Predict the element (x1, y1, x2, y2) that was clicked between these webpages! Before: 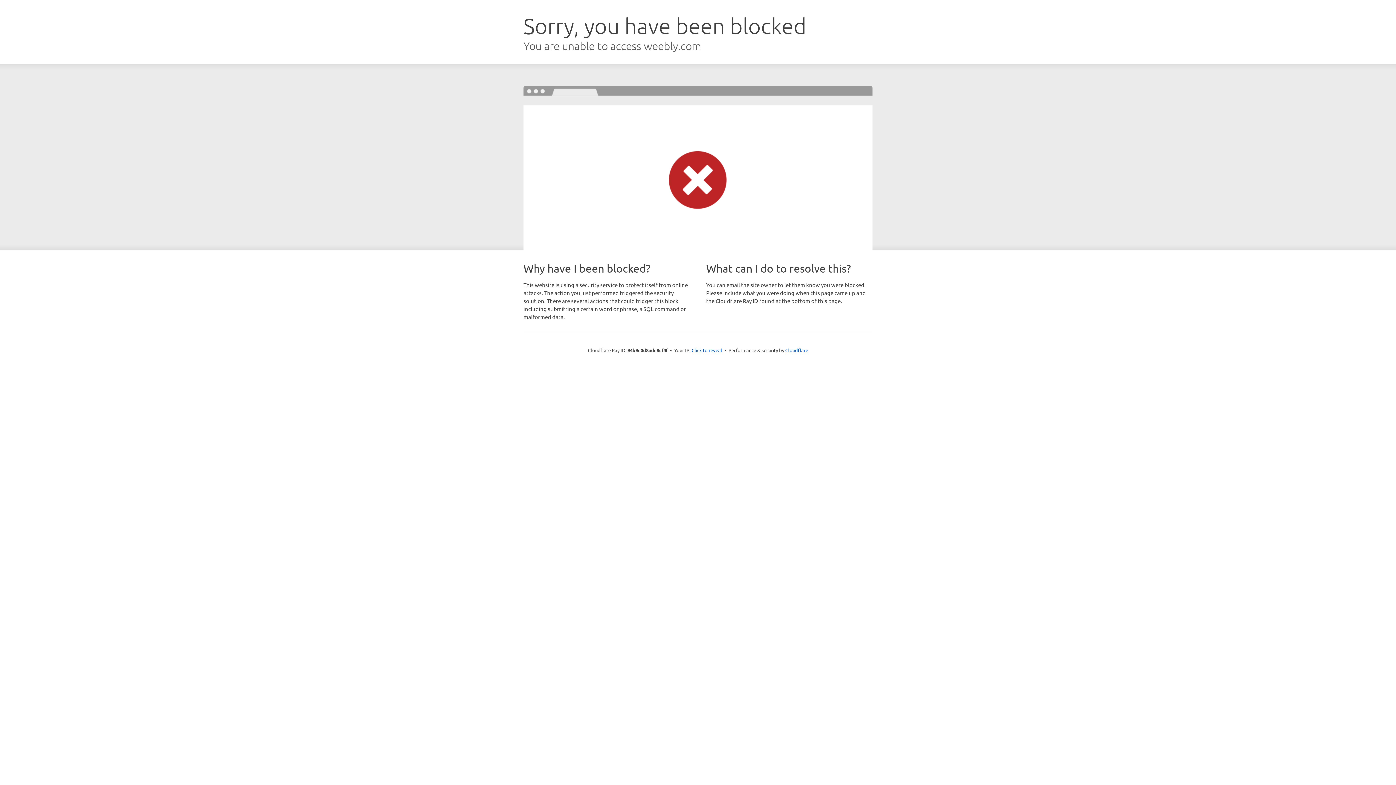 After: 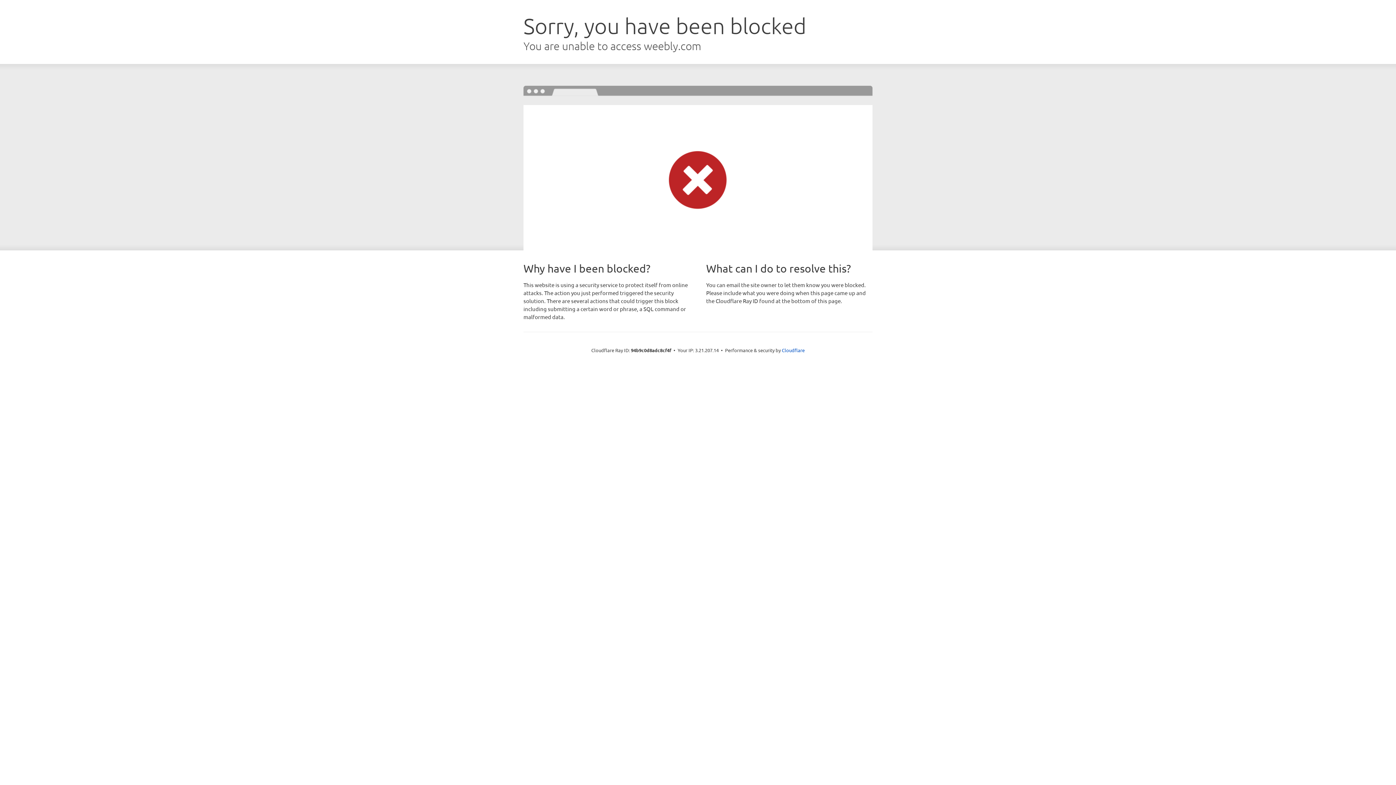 Action: bbox: (691, 346, 722, 353) label: Click to reveal